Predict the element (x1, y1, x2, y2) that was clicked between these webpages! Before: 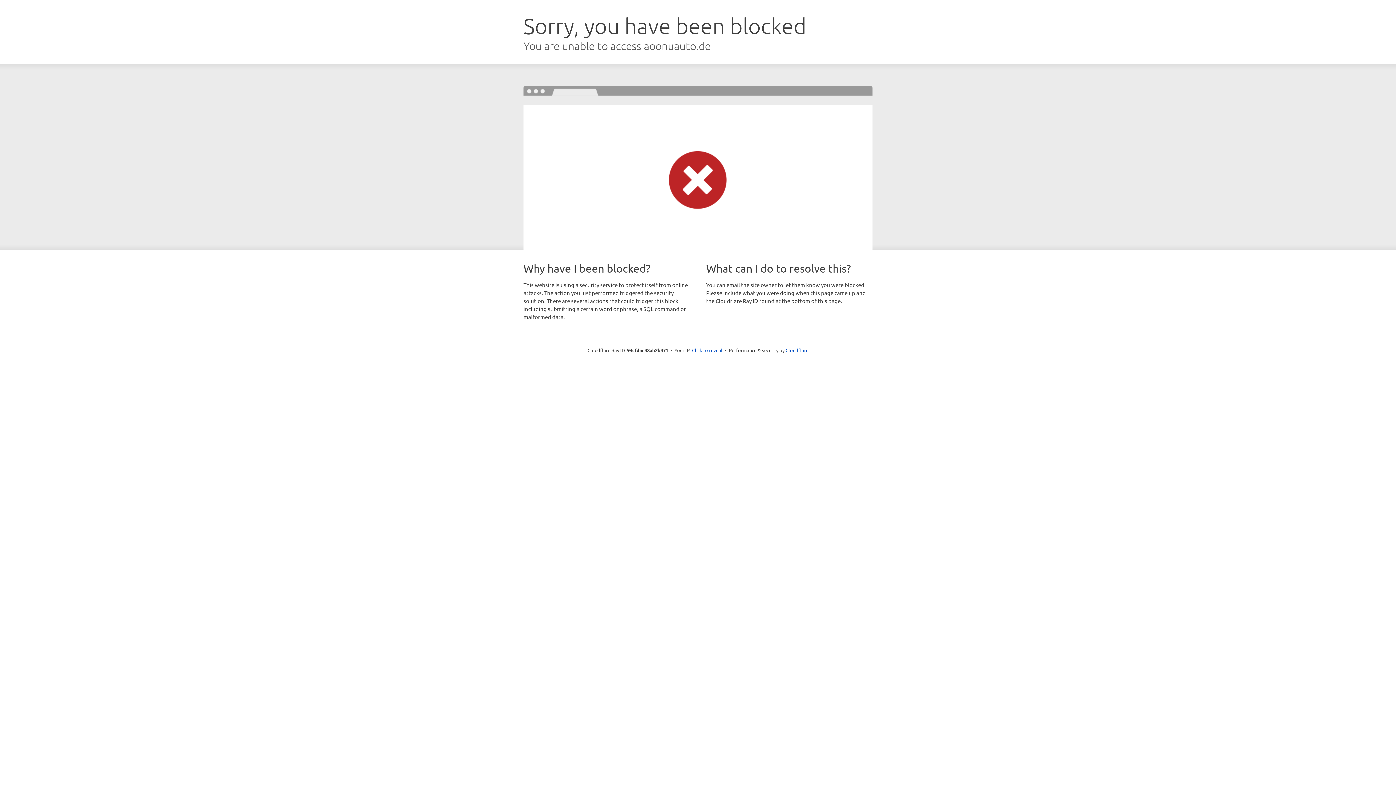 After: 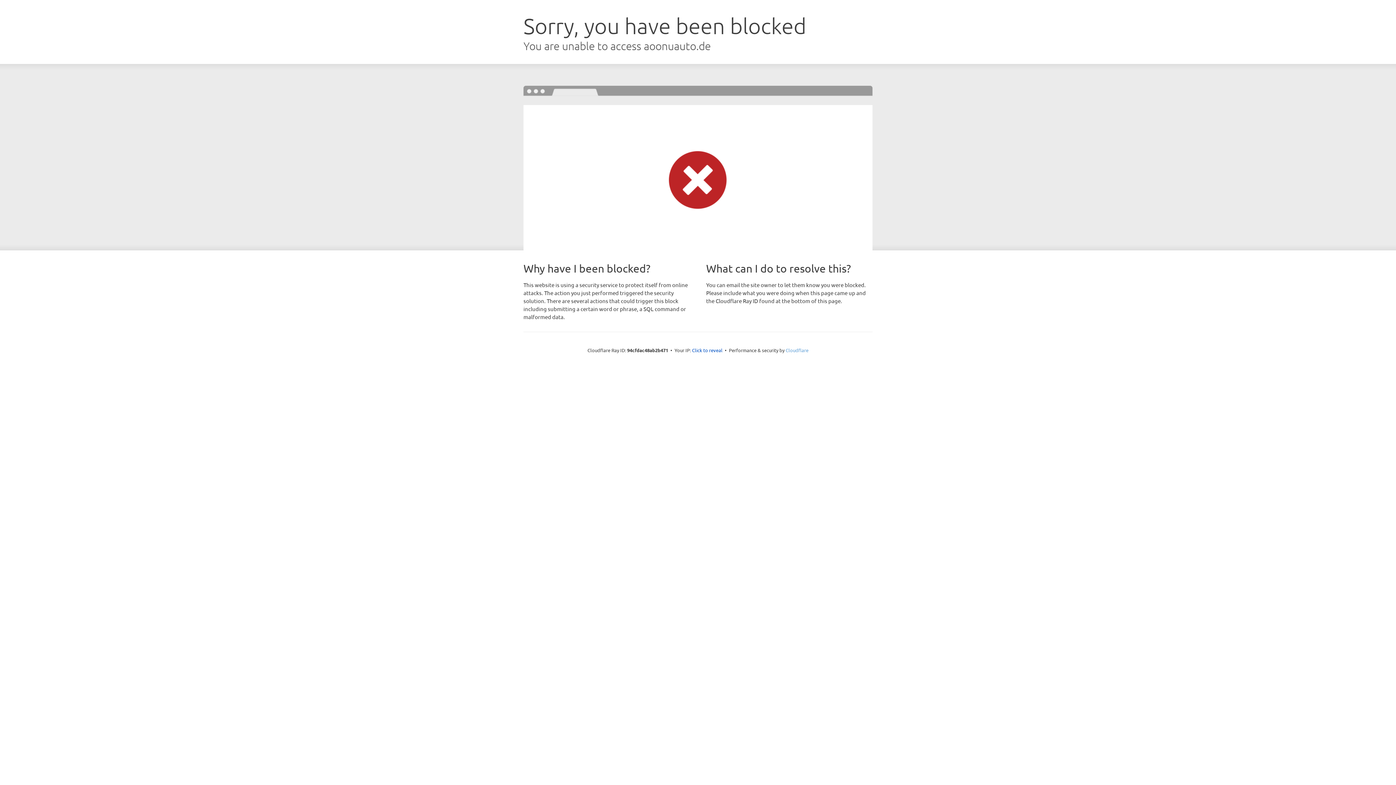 Action: bbox: (785, 347, 808, 353) label: Cloudflare